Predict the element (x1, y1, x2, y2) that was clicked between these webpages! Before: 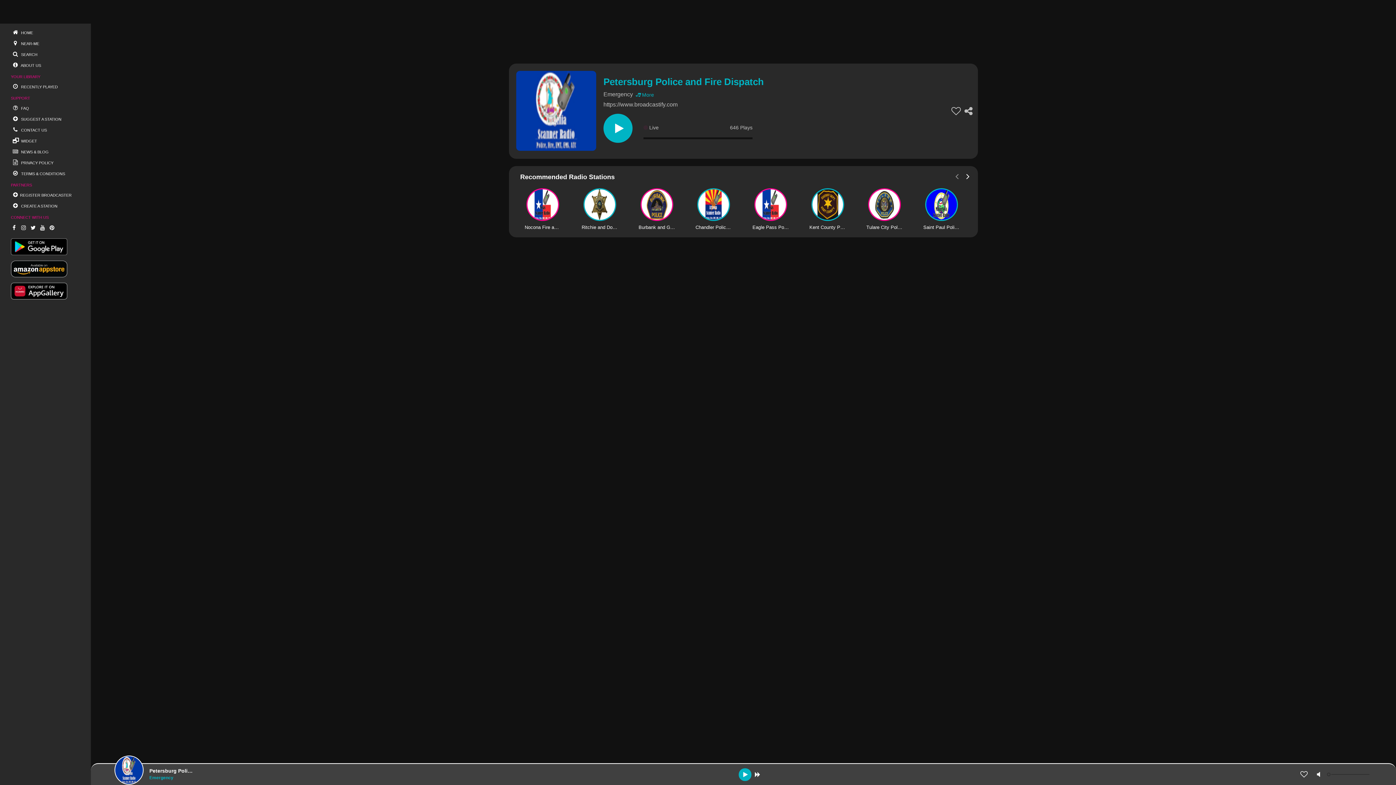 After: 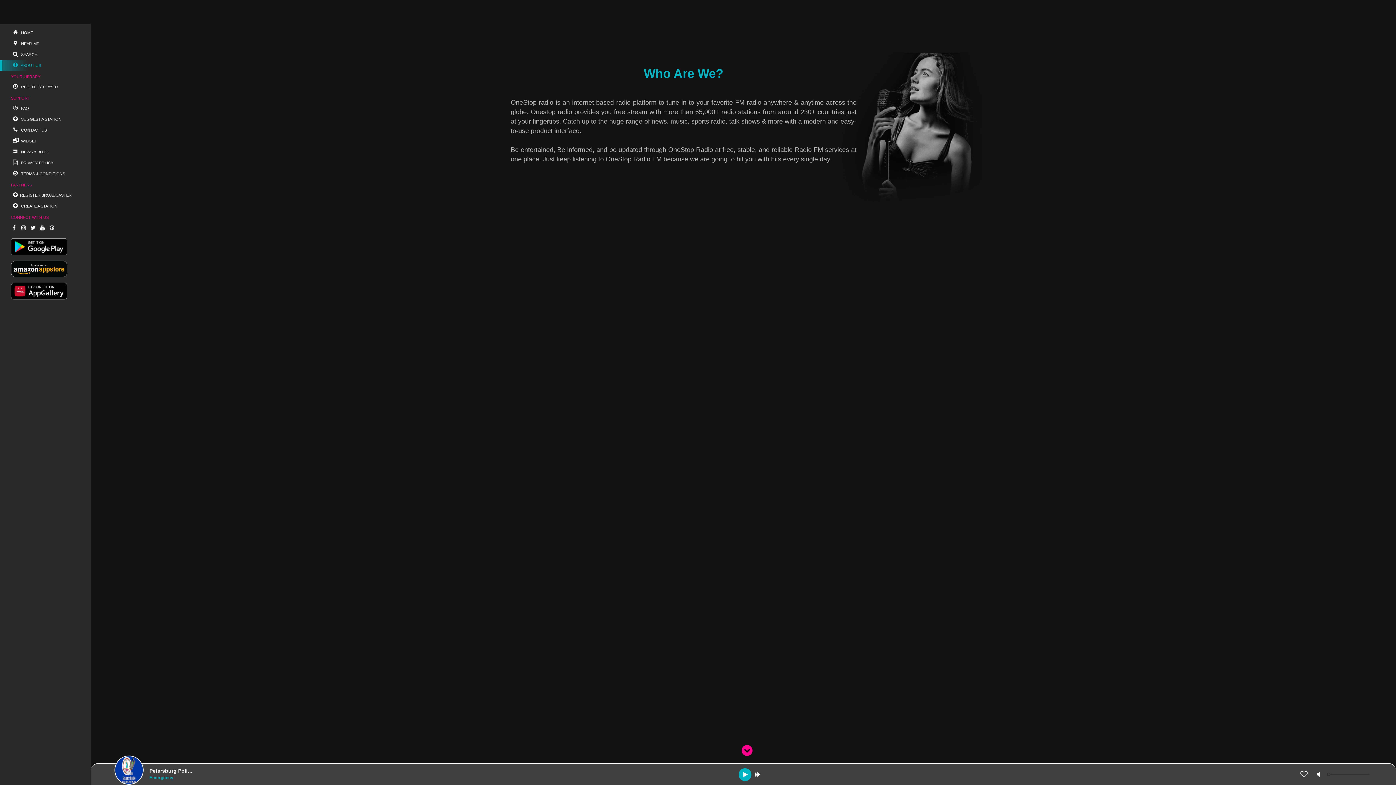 Action: label:  ABOUT US bbox: (0, 60, 90, 70)